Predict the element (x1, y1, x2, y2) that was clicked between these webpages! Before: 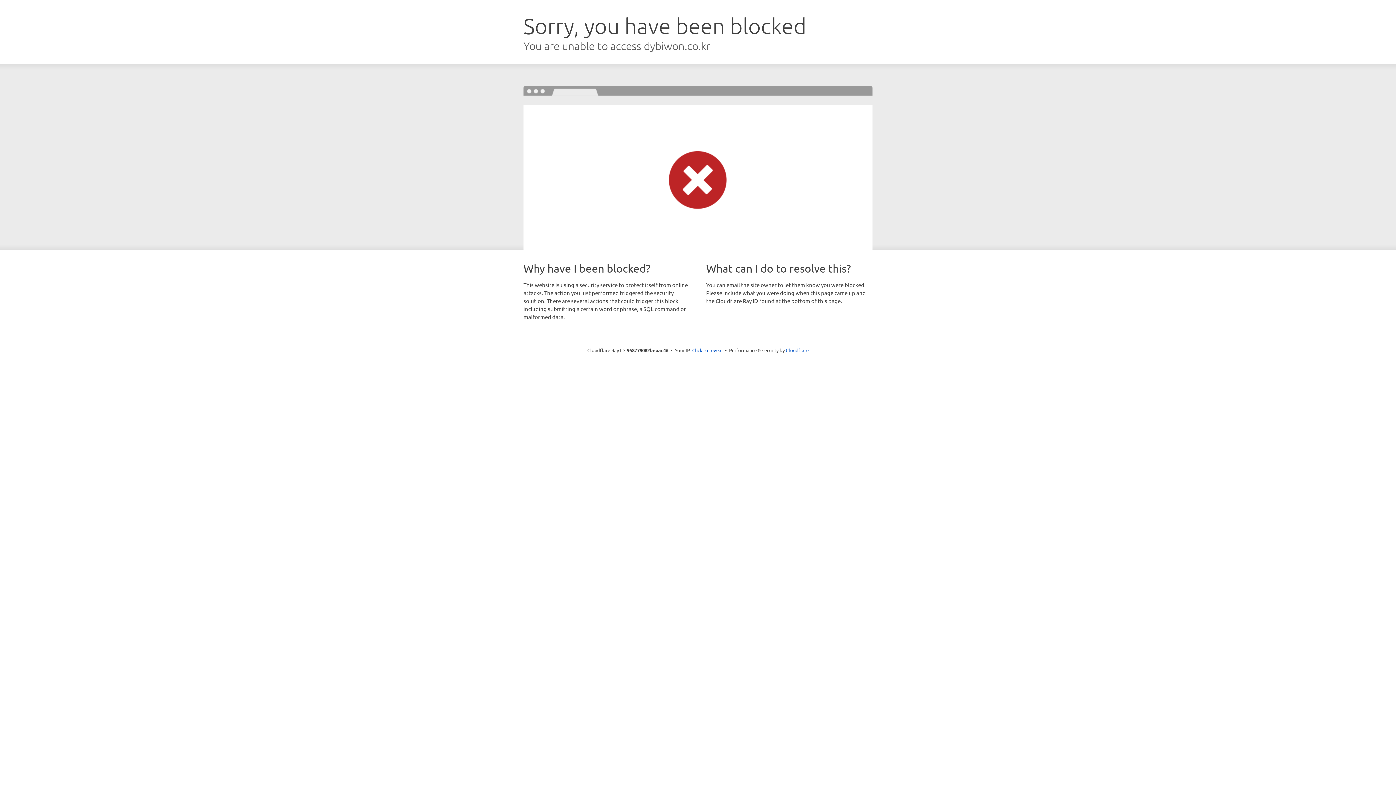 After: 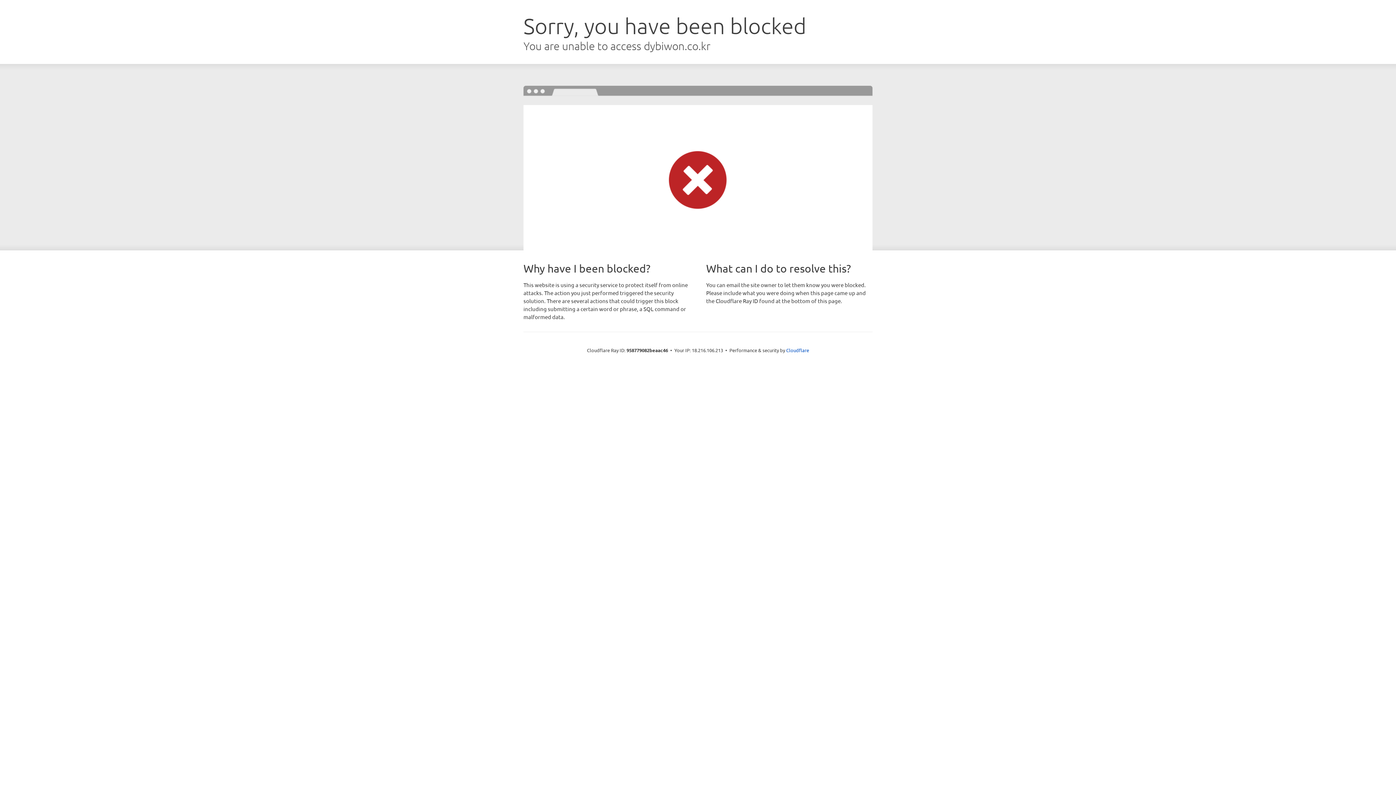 Action: label: Click to reveal bbox: (692, 346, 722, 353)